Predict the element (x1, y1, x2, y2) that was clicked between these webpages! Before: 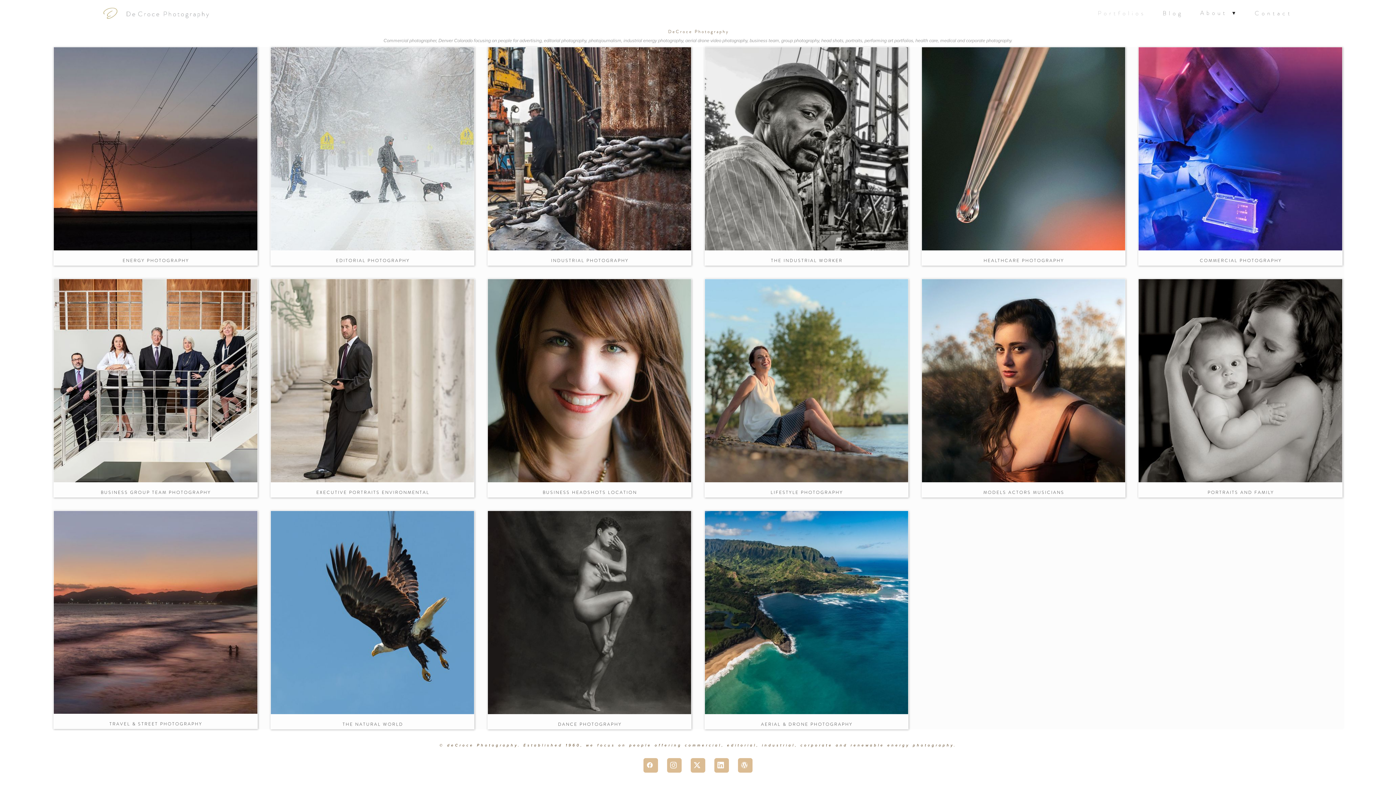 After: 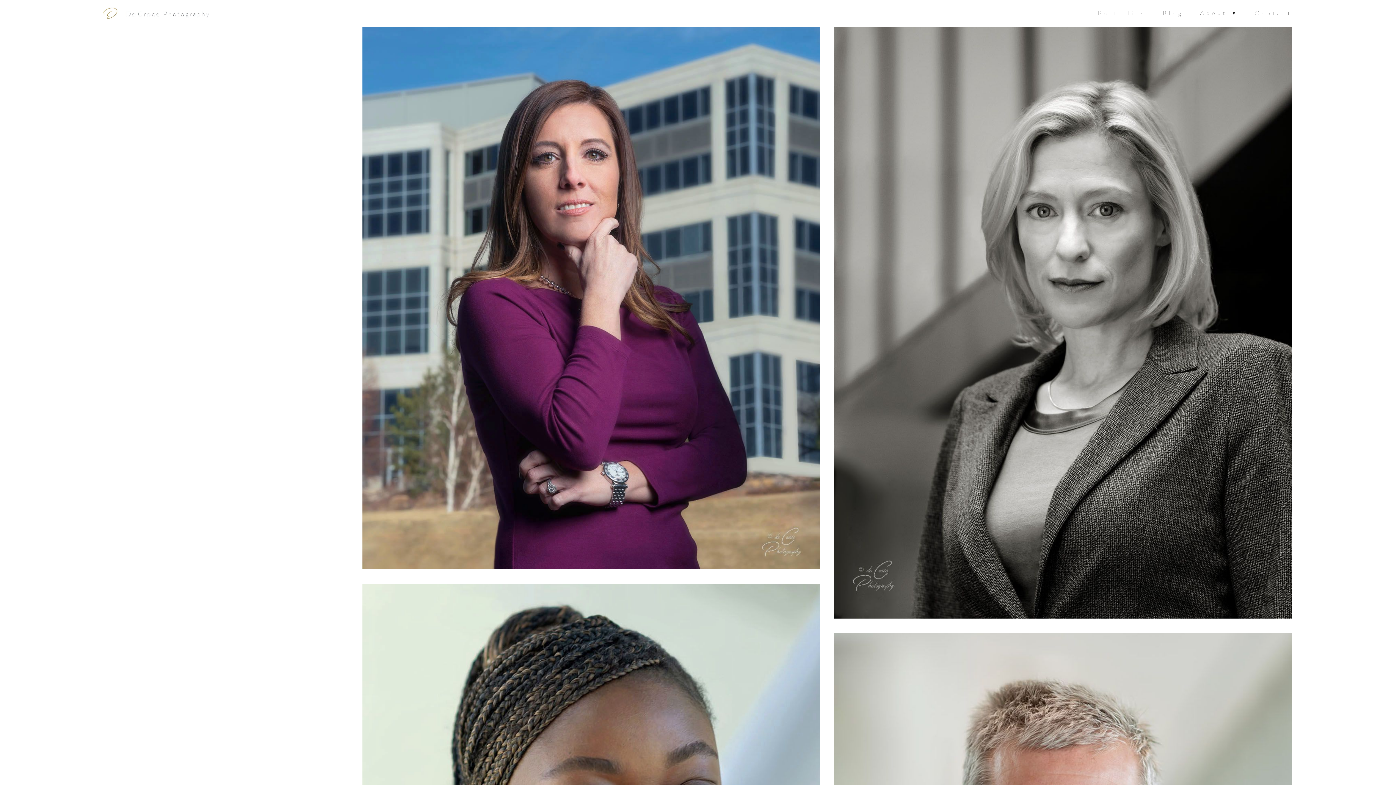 Action: bbox: (487, 377, 691, 383)